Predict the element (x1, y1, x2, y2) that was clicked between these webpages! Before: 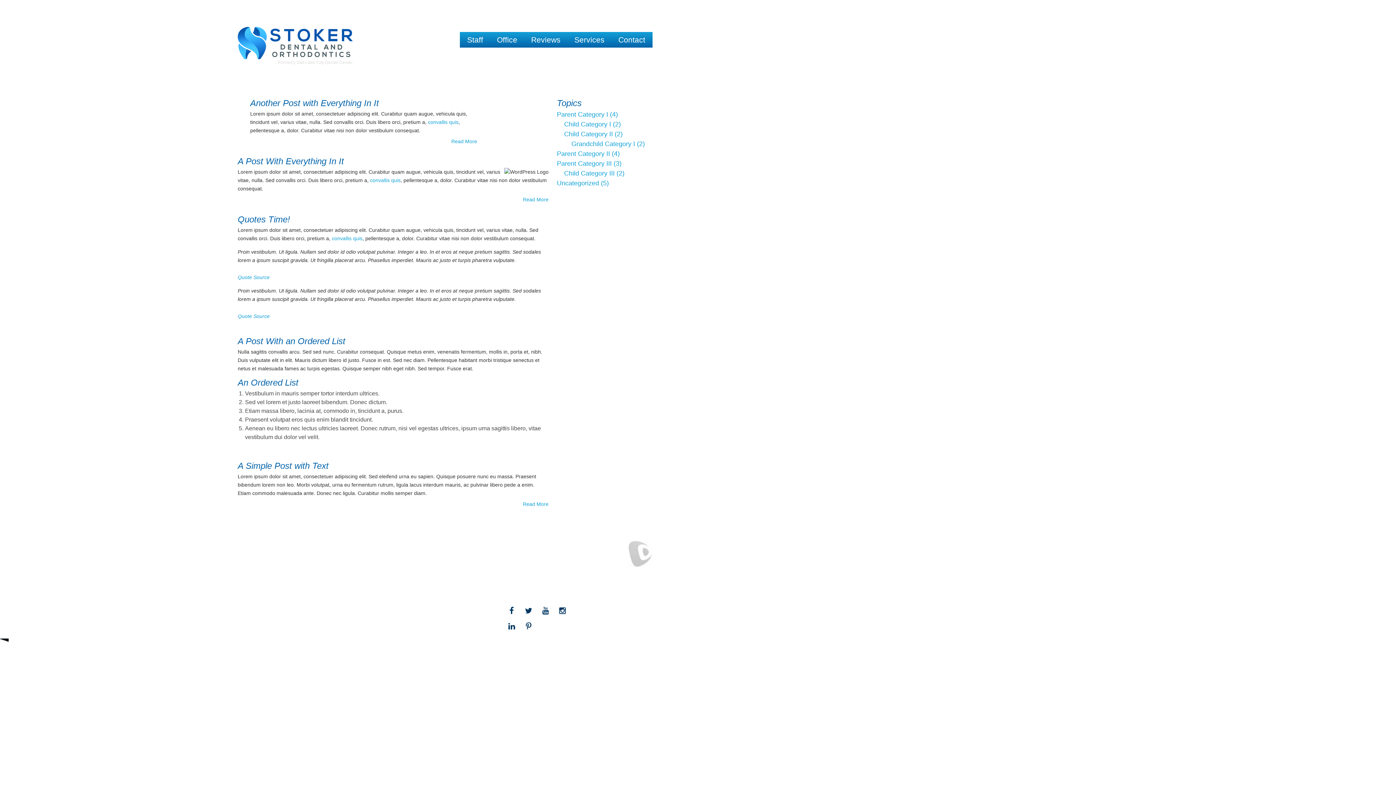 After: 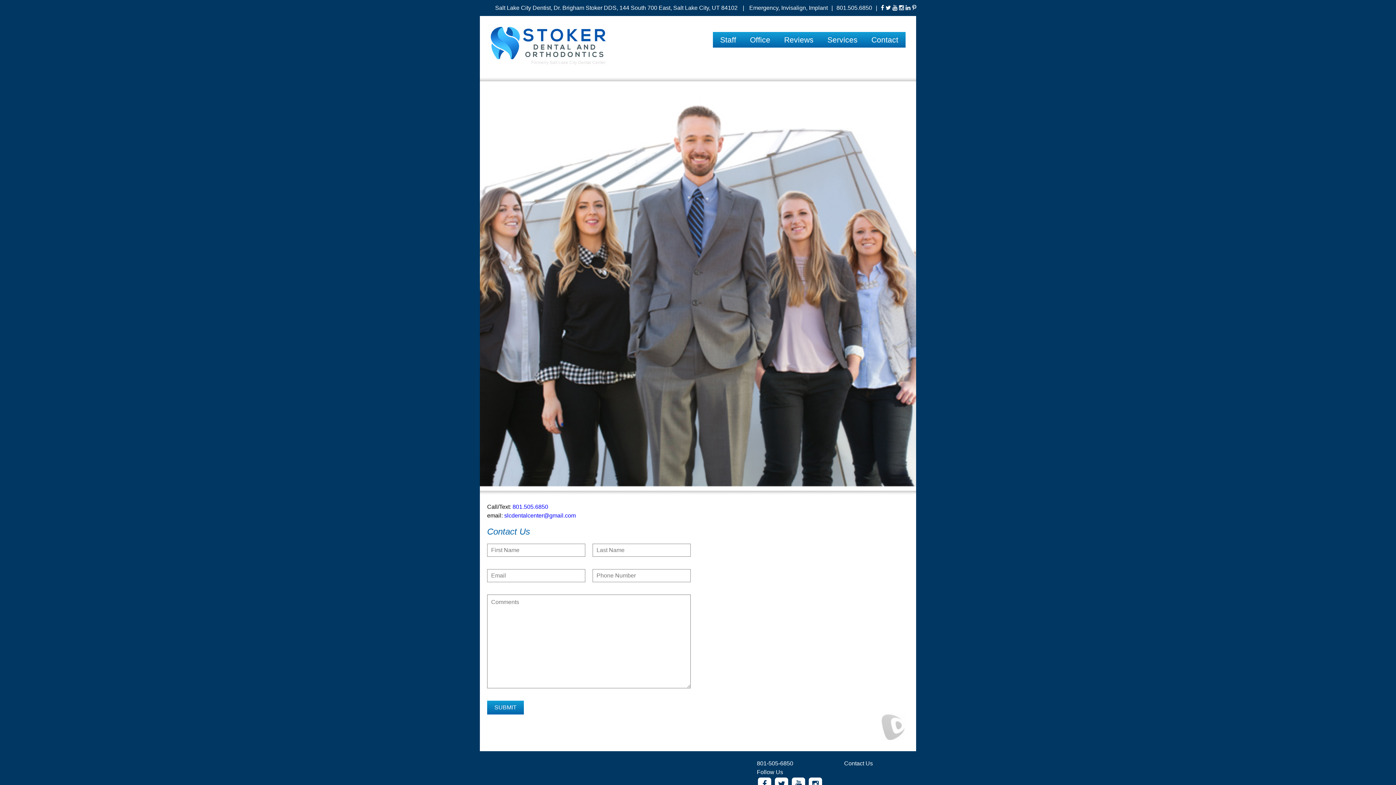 Action: bbox: (591, 587, 620, 593) label: Contact Us